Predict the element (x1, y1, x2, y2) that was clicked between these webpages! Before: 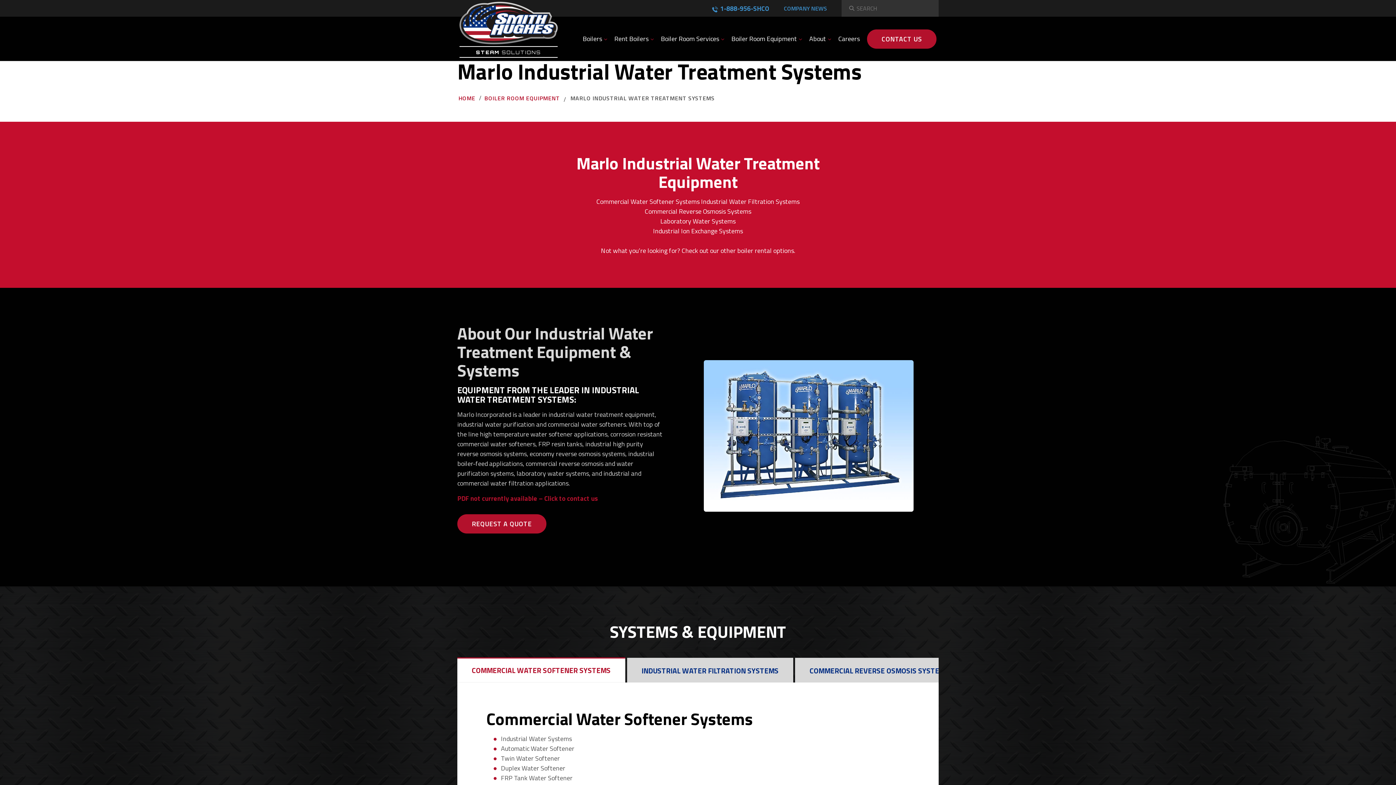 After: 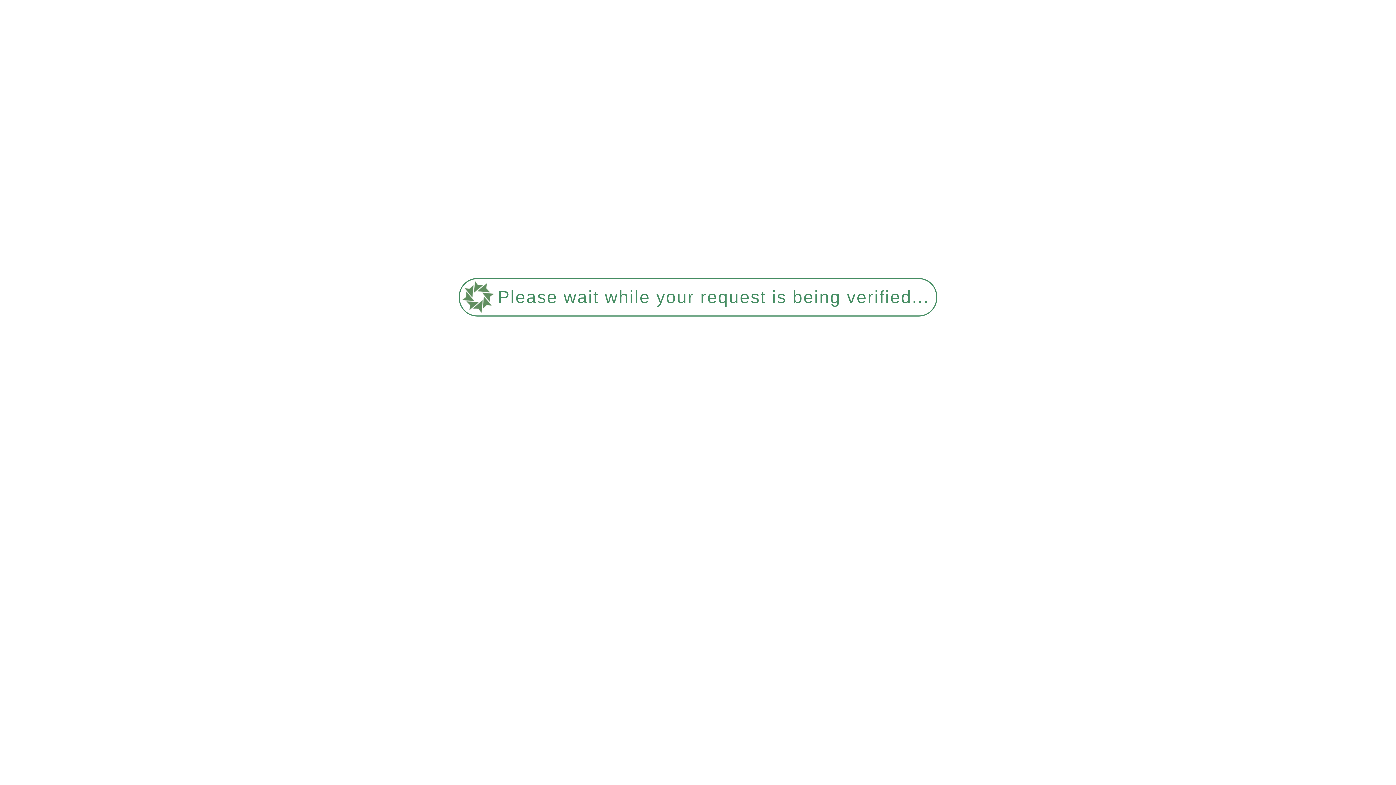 Action: bbox: (459, 1, 557, 44)